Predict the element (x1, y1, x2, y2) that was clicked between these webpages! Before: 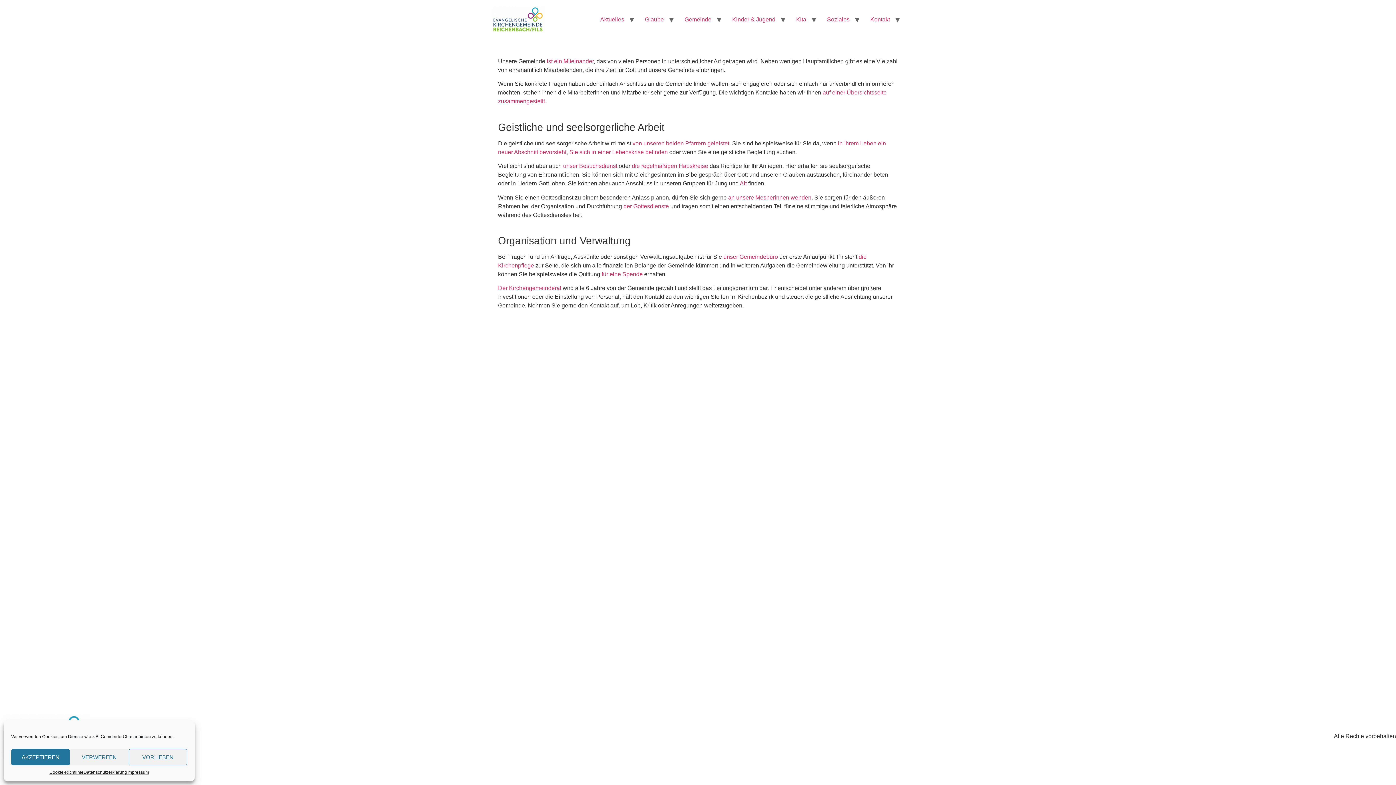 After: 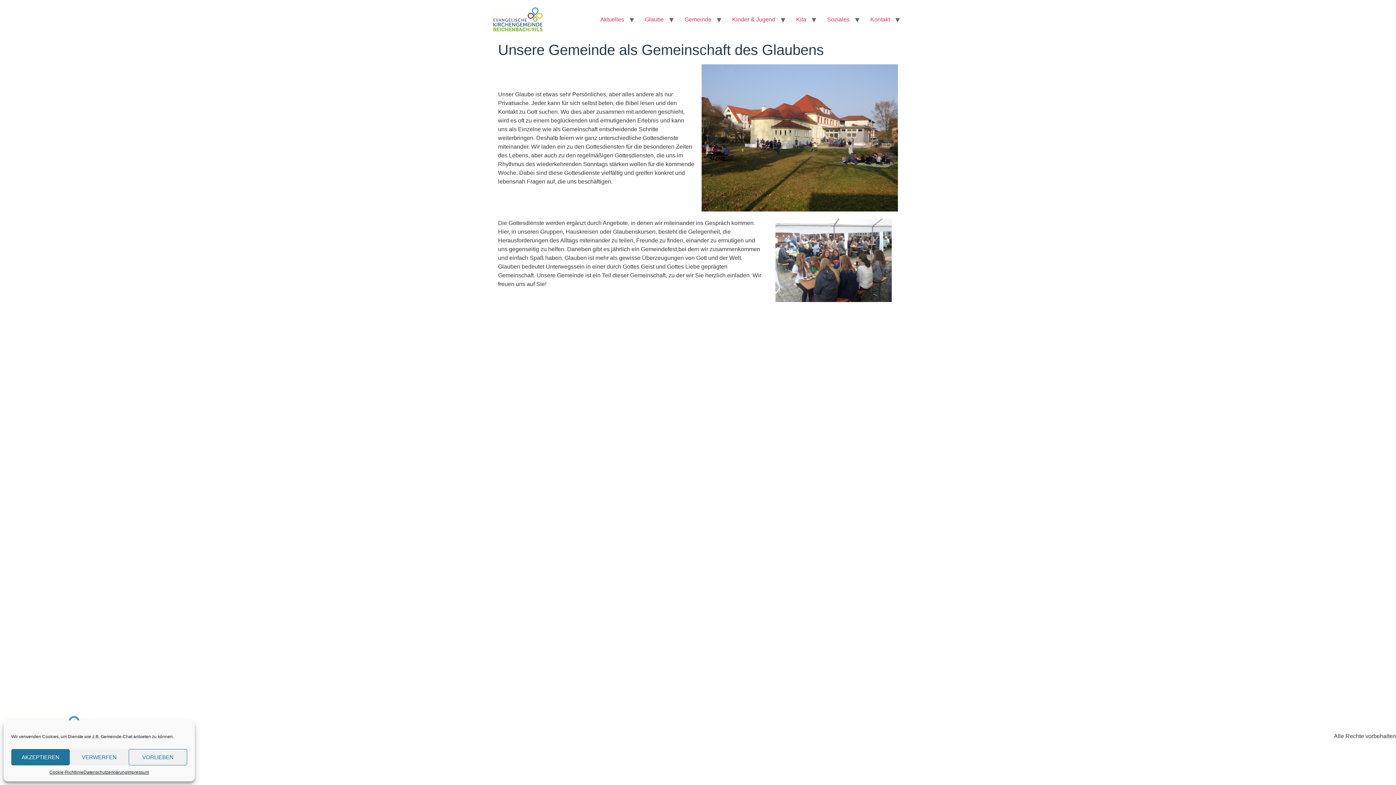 Action: label: Gemeinde bbox: (679, 12, 717, 26)